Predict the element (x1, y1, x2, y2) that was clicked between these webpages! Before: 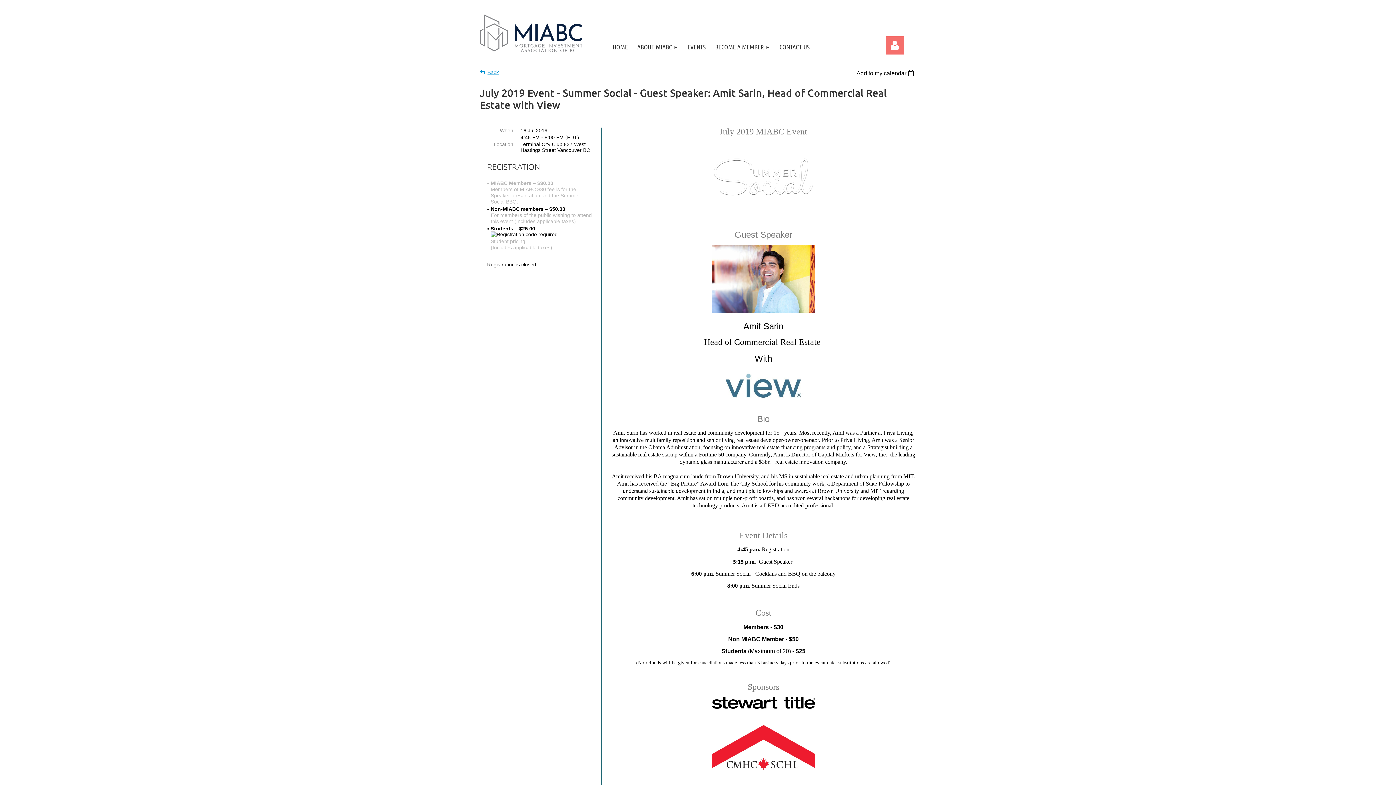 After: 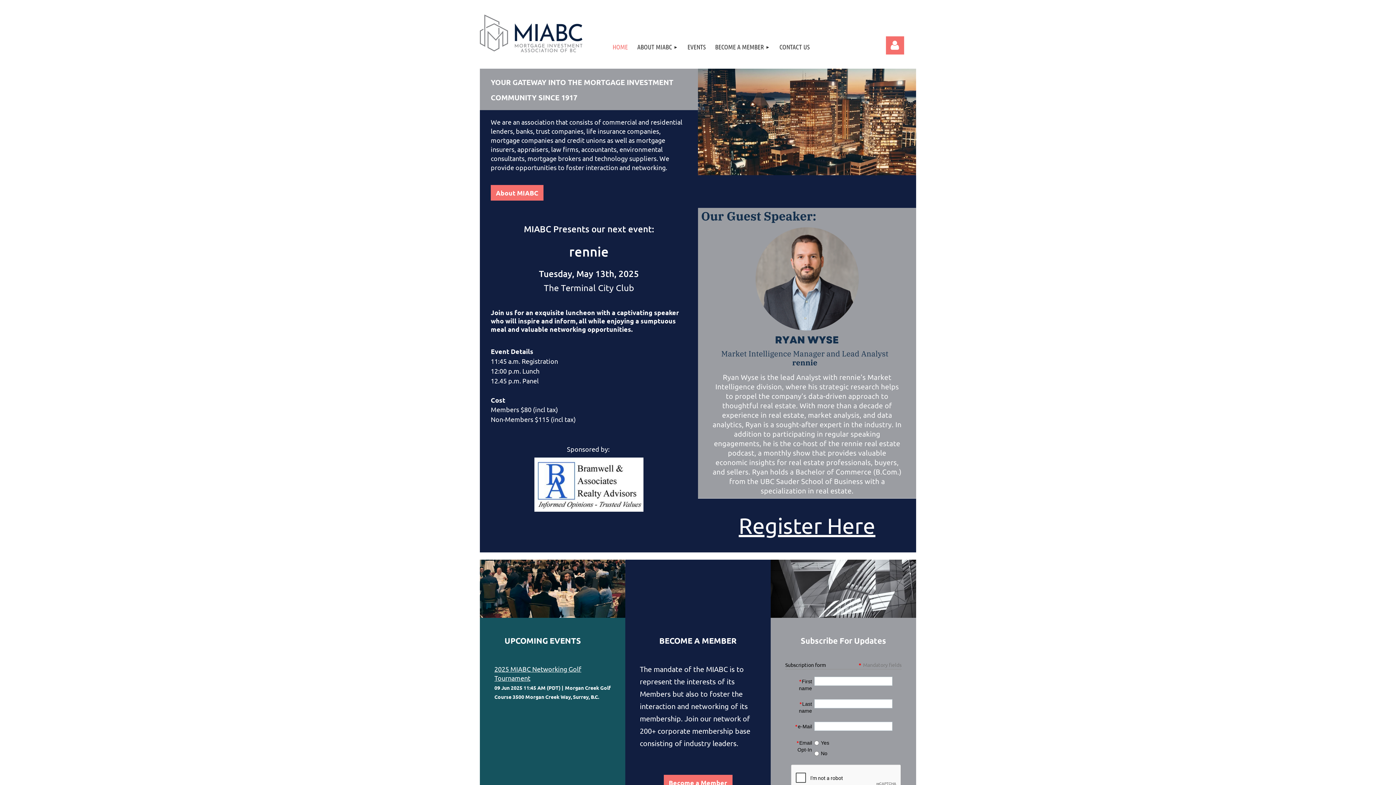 Action: label: HOME bbox: (608, 32, 632, 61)